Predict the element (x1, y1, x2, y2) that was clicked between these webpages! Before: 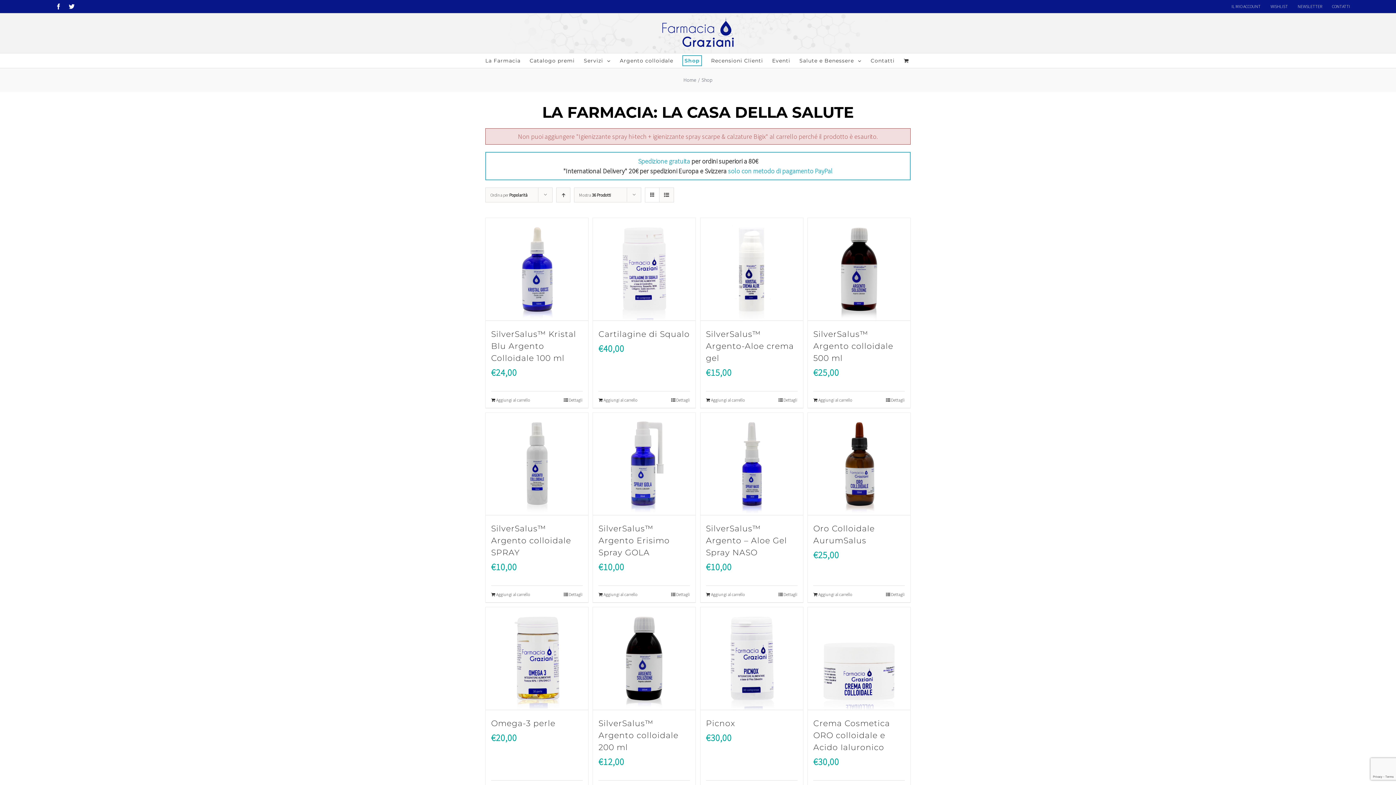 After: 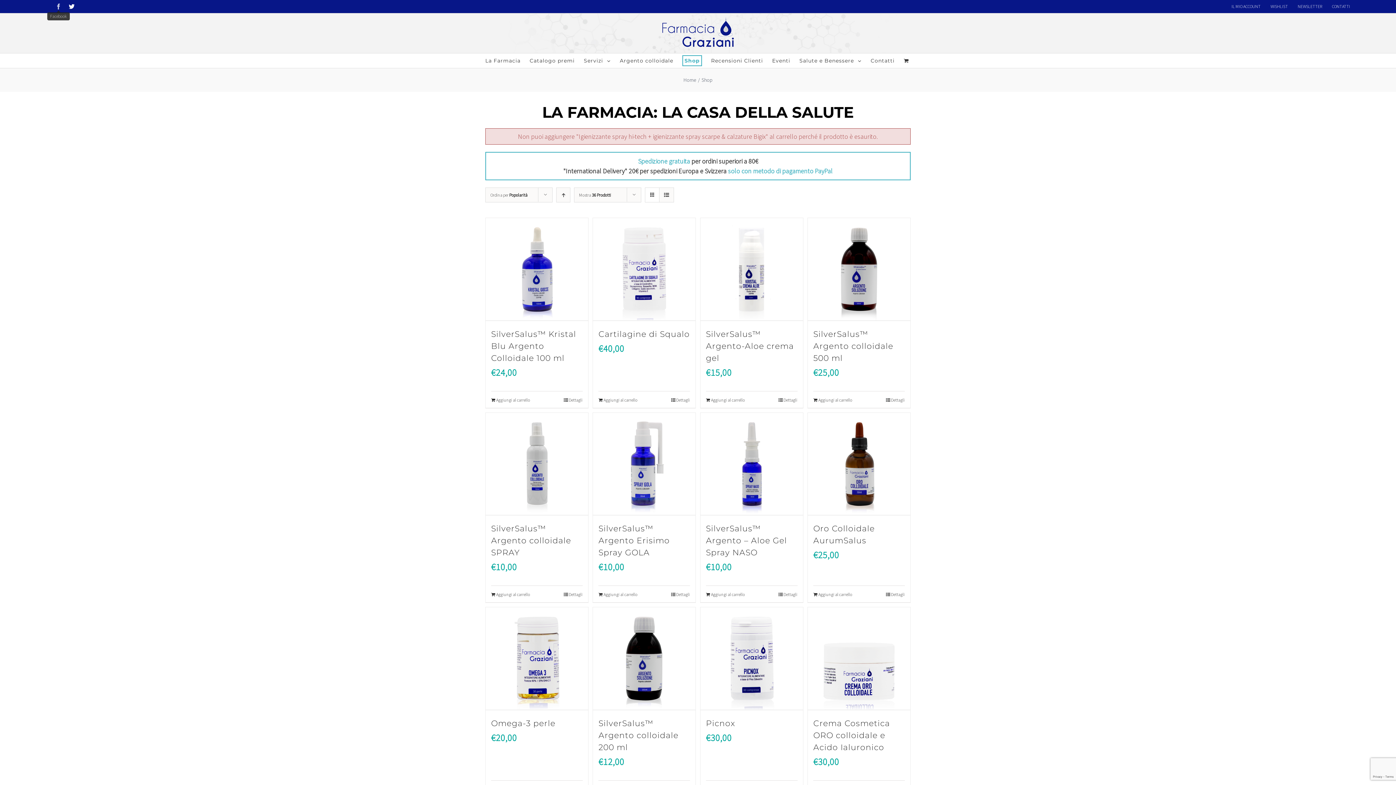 Action: bbox: (55, 3, 61, 9) label: Facebook